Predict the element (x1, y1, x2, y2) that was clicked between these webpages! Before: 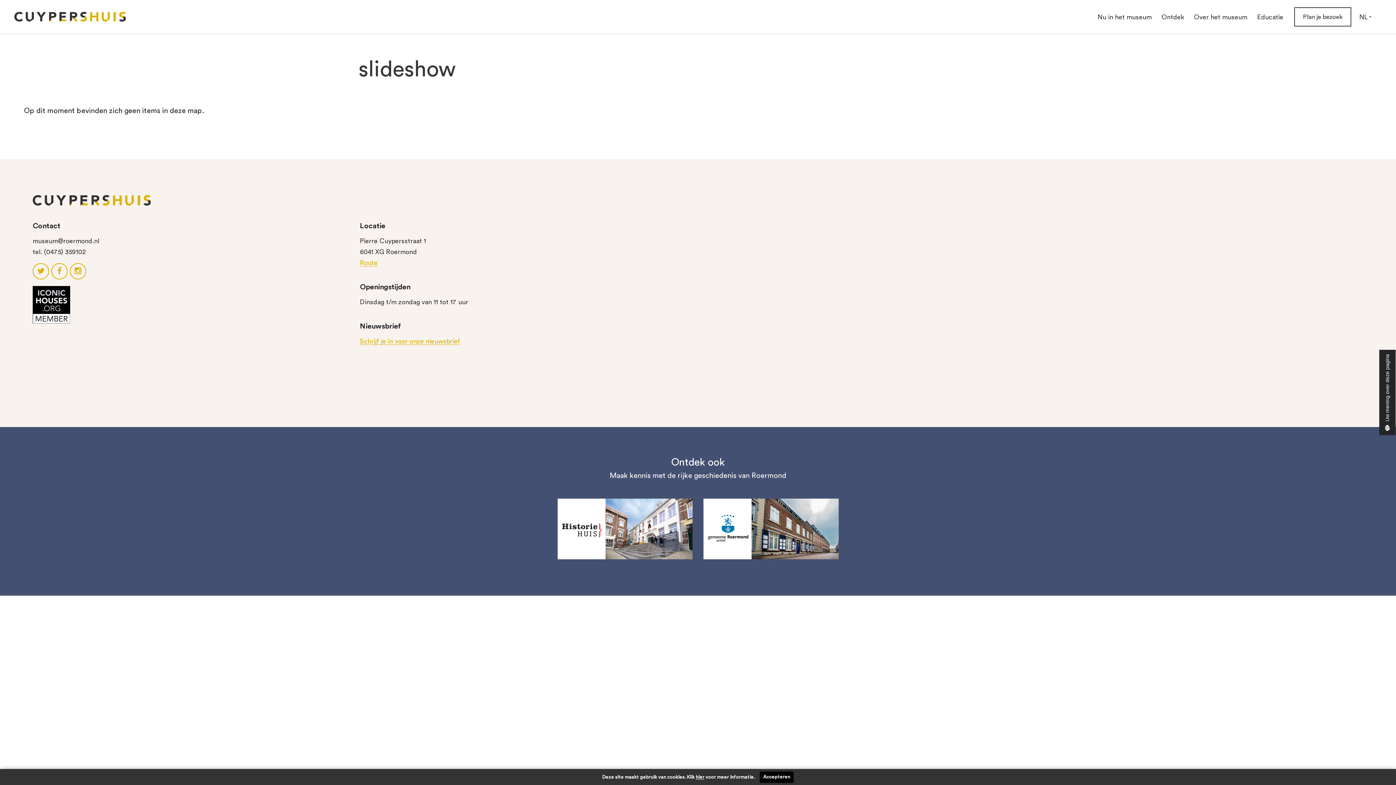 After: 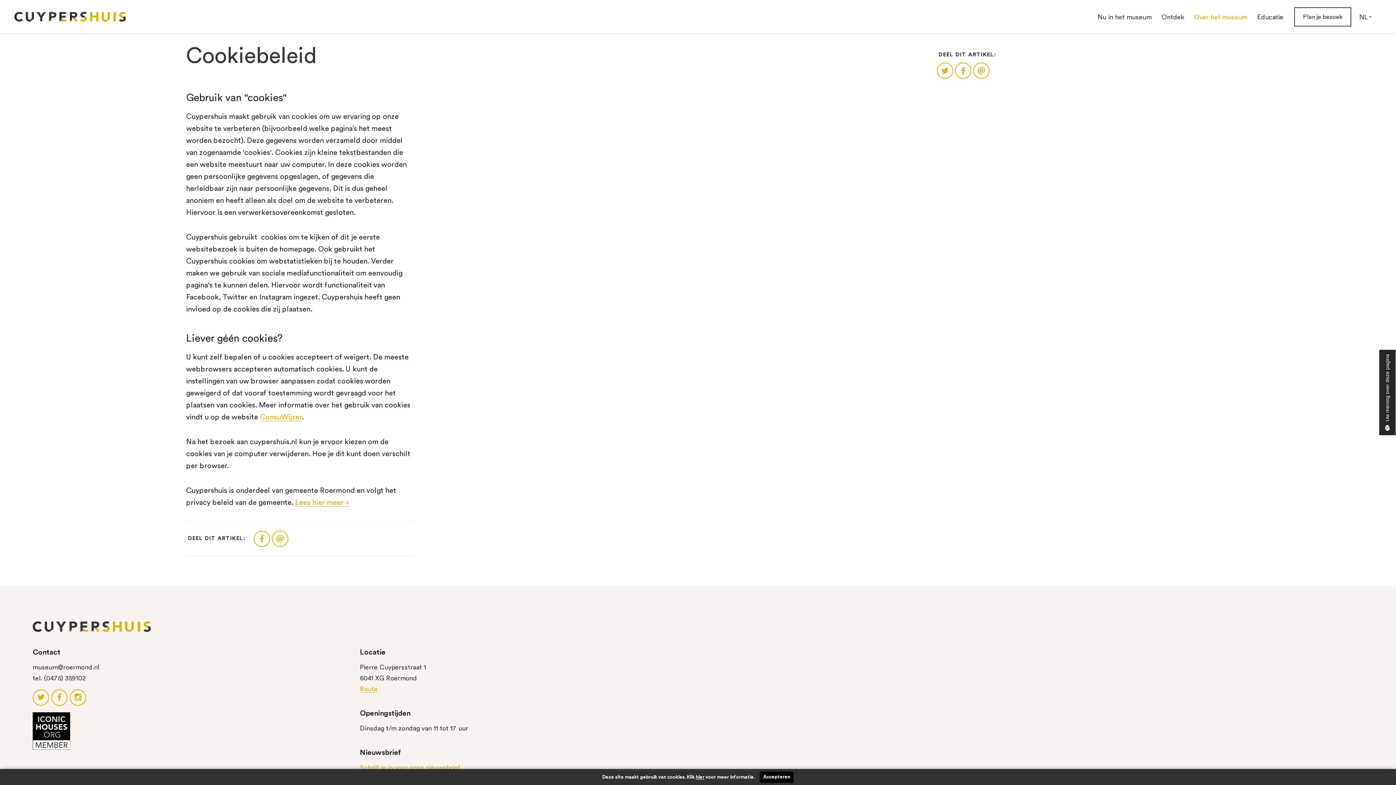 Action: label: hier bbox: (696, 774, 704, 779)